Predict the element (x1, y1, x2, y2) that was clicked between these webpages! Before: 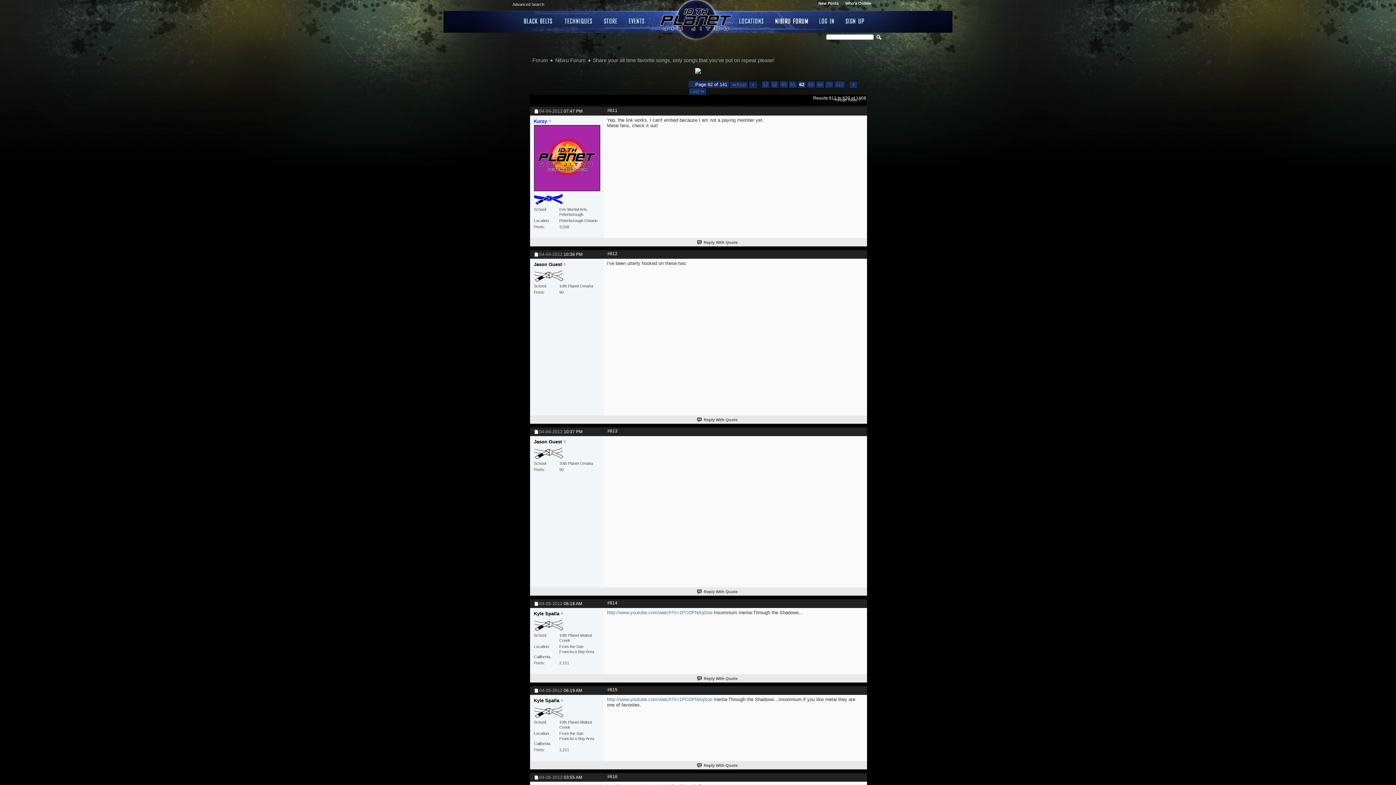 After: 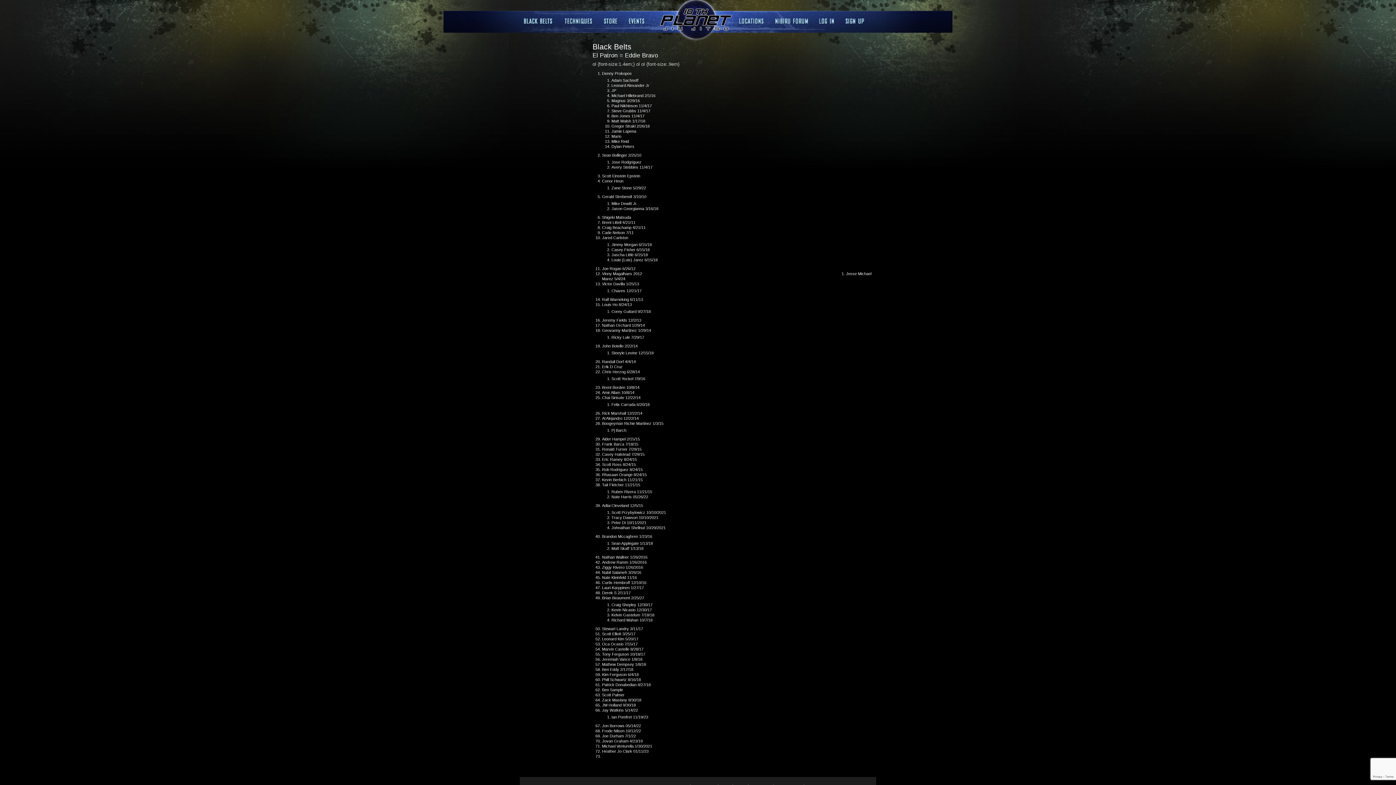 Action: label: Black Belts bbox: (523, 18, 553, 24)